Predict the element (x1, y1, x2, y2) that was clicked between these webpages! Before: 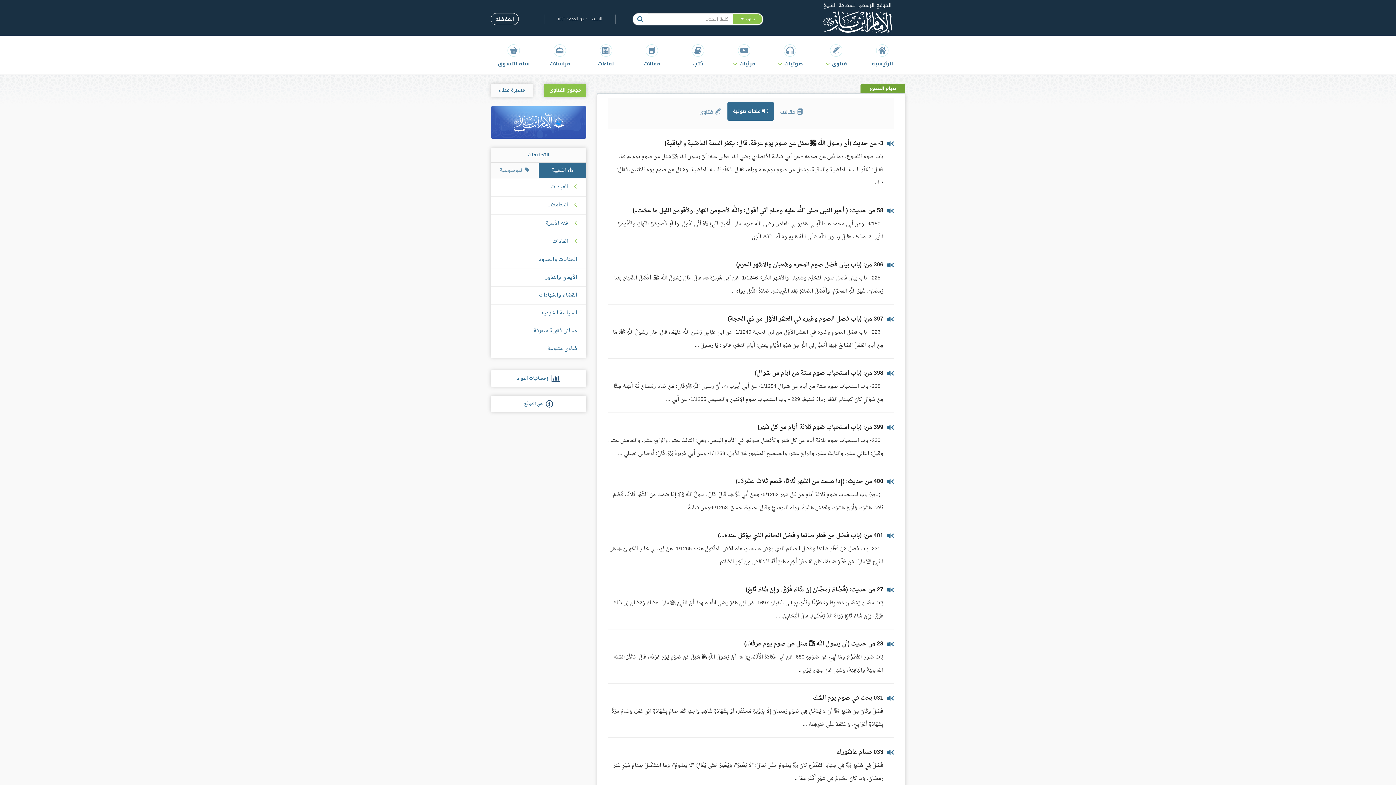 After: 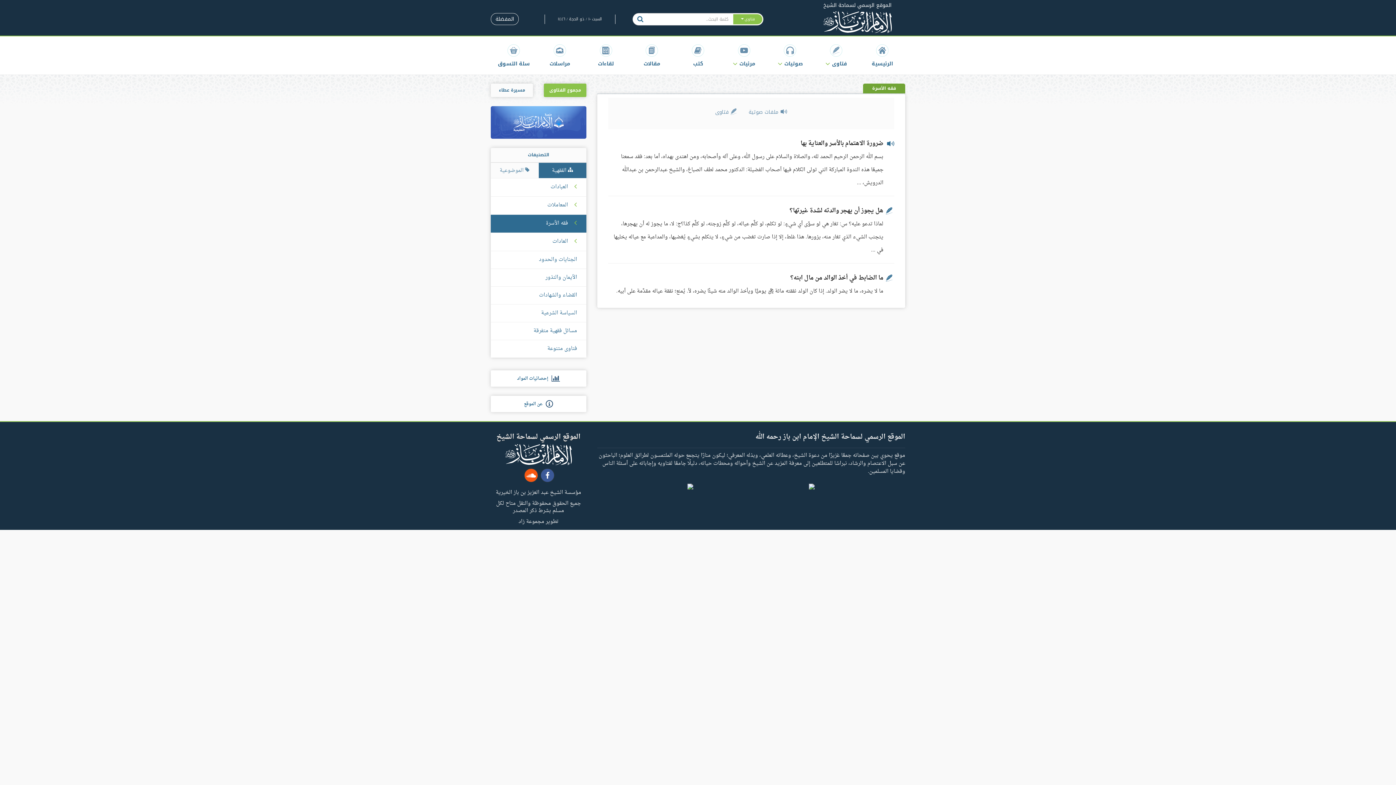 Action: label: فقه الأسرة bbox: (546, 219, 577, 227)